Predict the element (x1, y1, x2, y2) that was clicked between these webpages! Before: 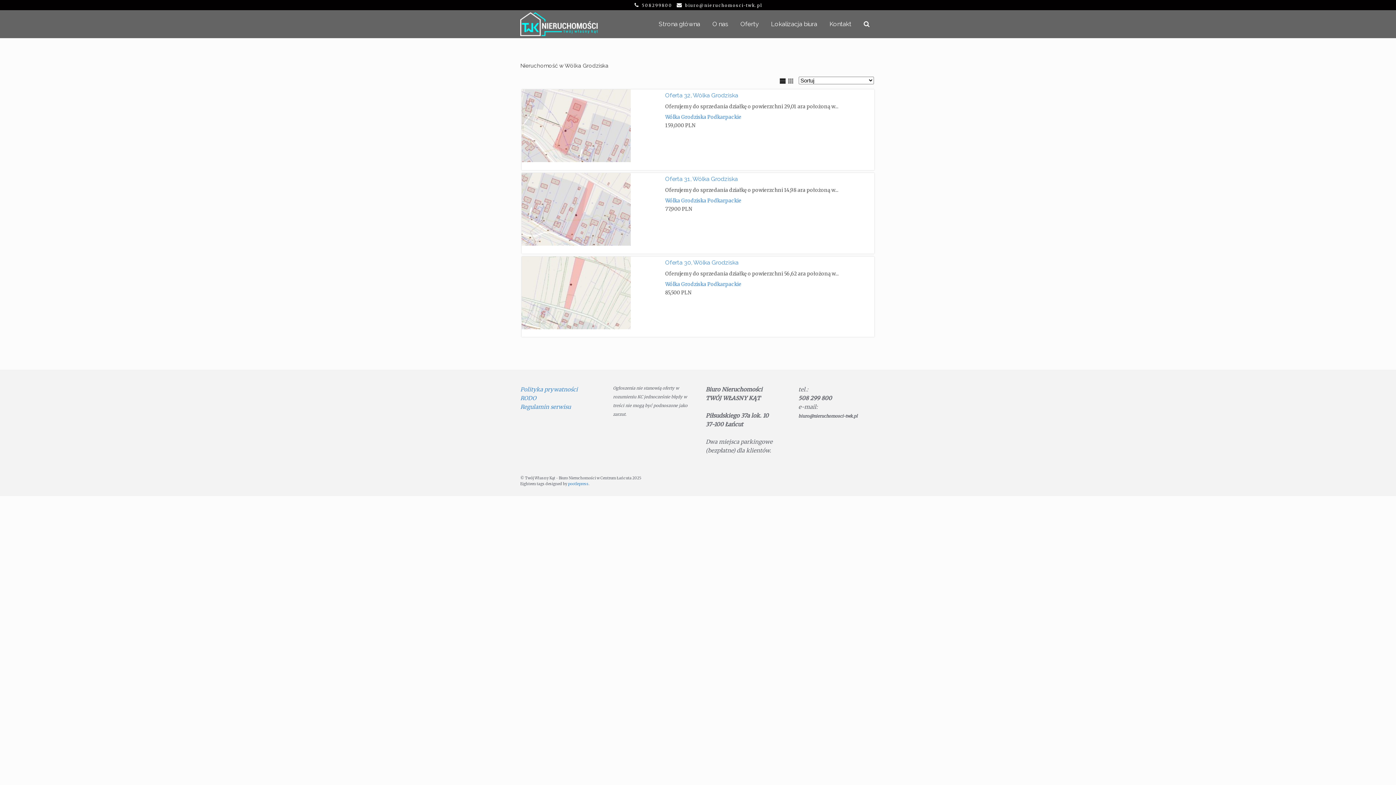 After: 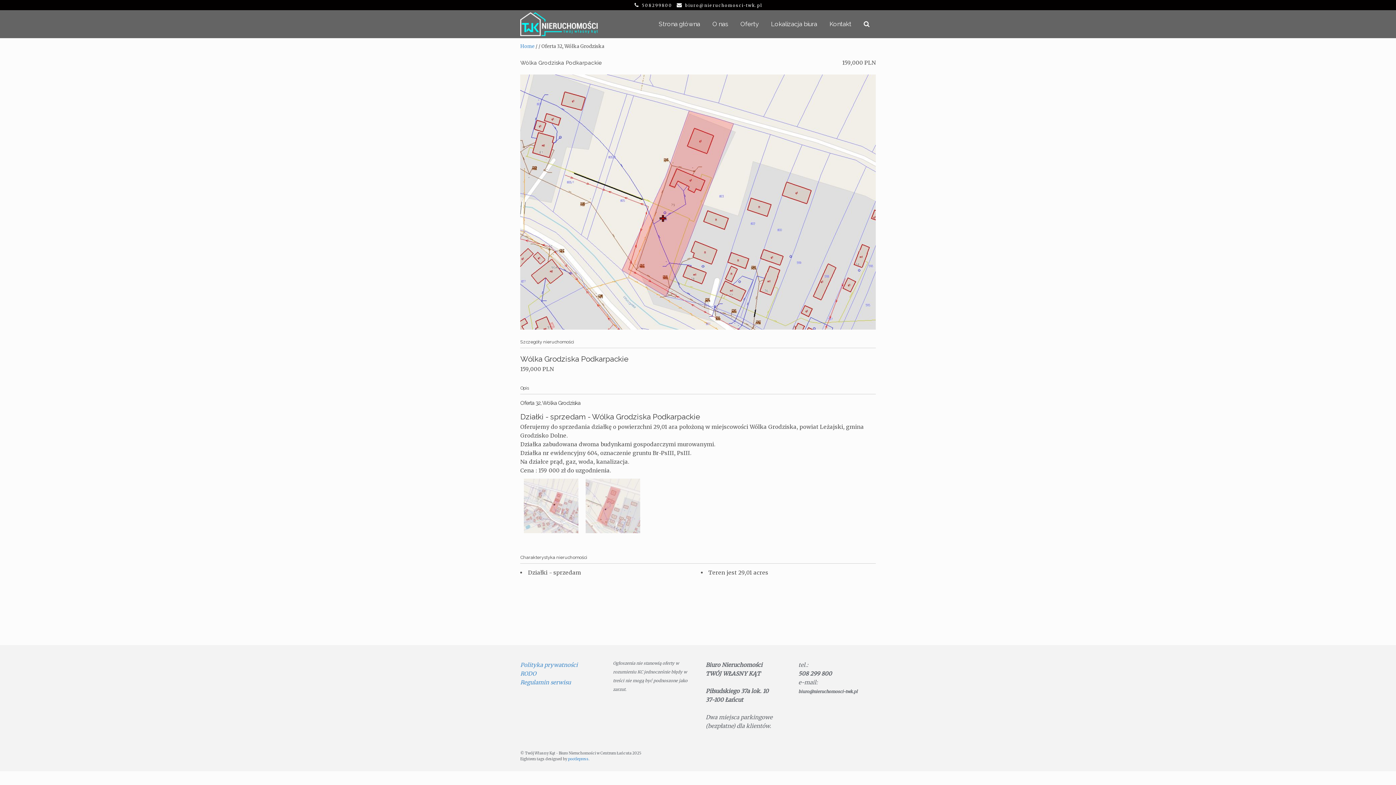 Action: label: Wólka Grodziska Podkarpackie bbox: (665, 114, 741, 120)